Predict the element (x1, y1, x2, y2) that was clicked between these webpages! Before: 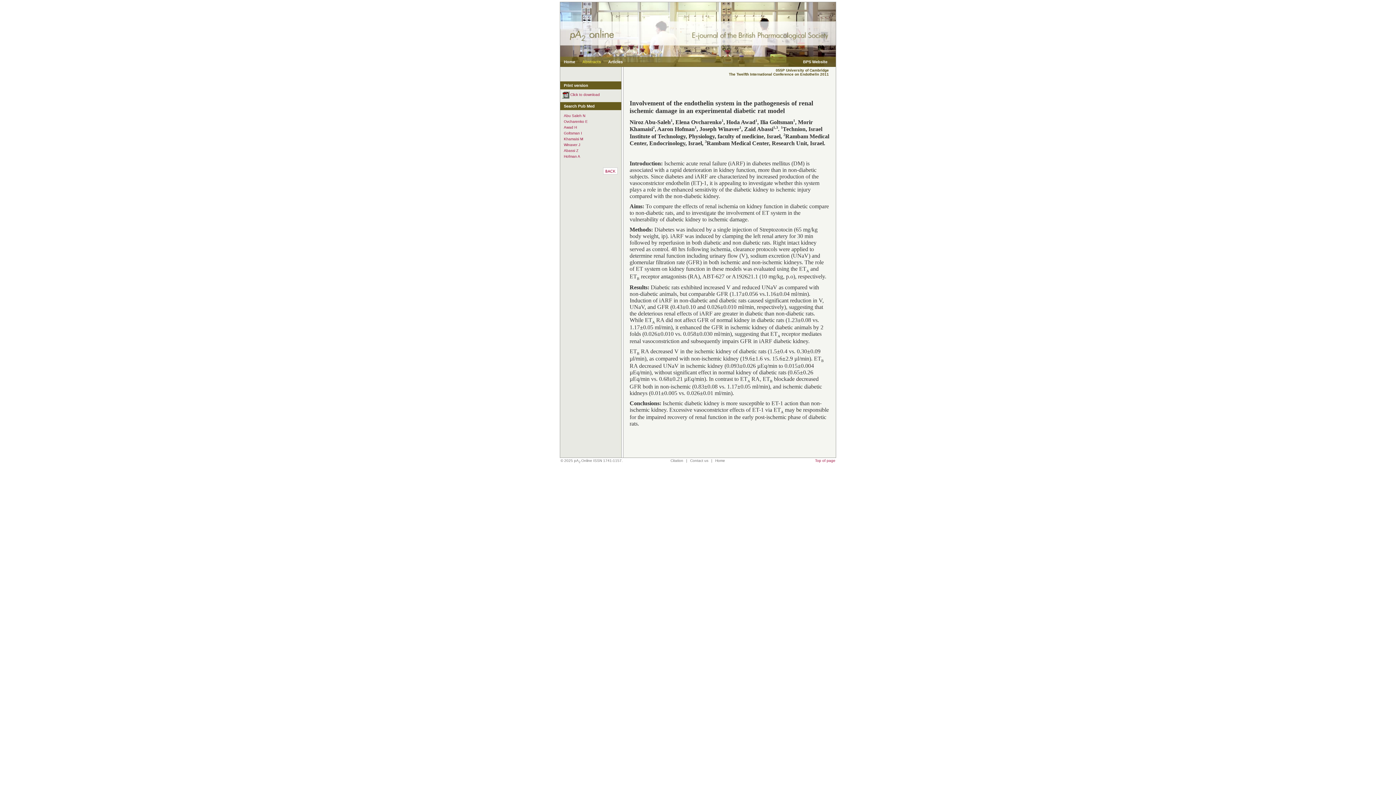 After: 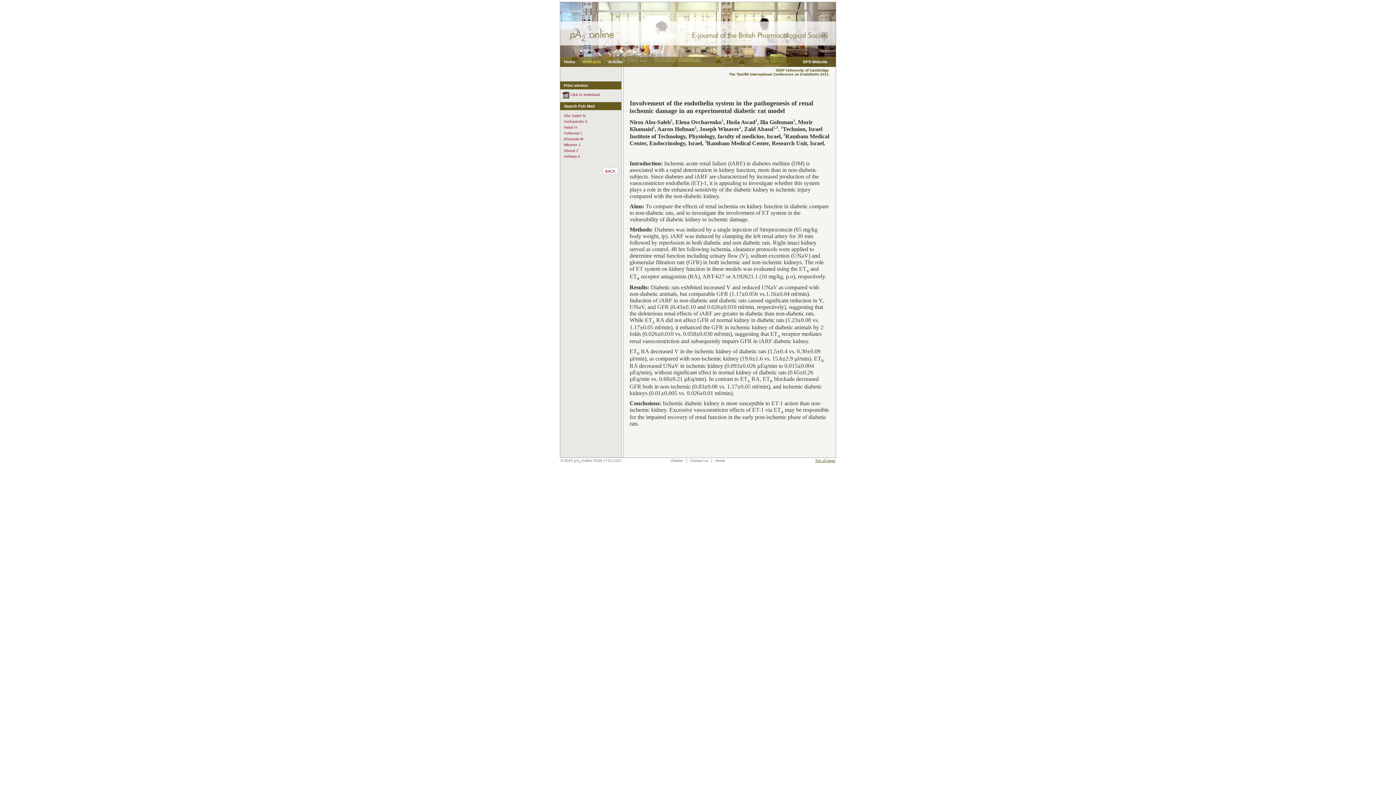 Action: label: Top of page bbox: (815, 458, 835, 462)